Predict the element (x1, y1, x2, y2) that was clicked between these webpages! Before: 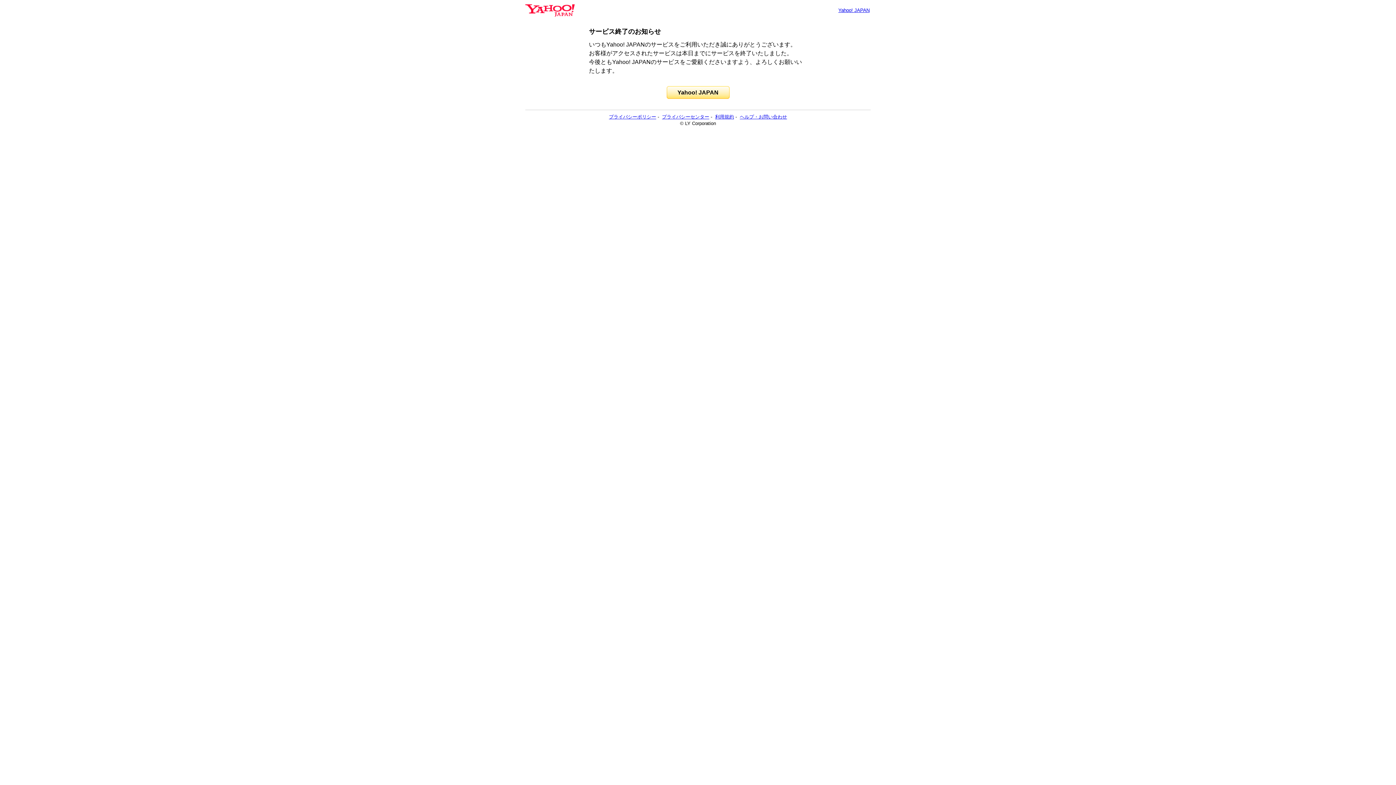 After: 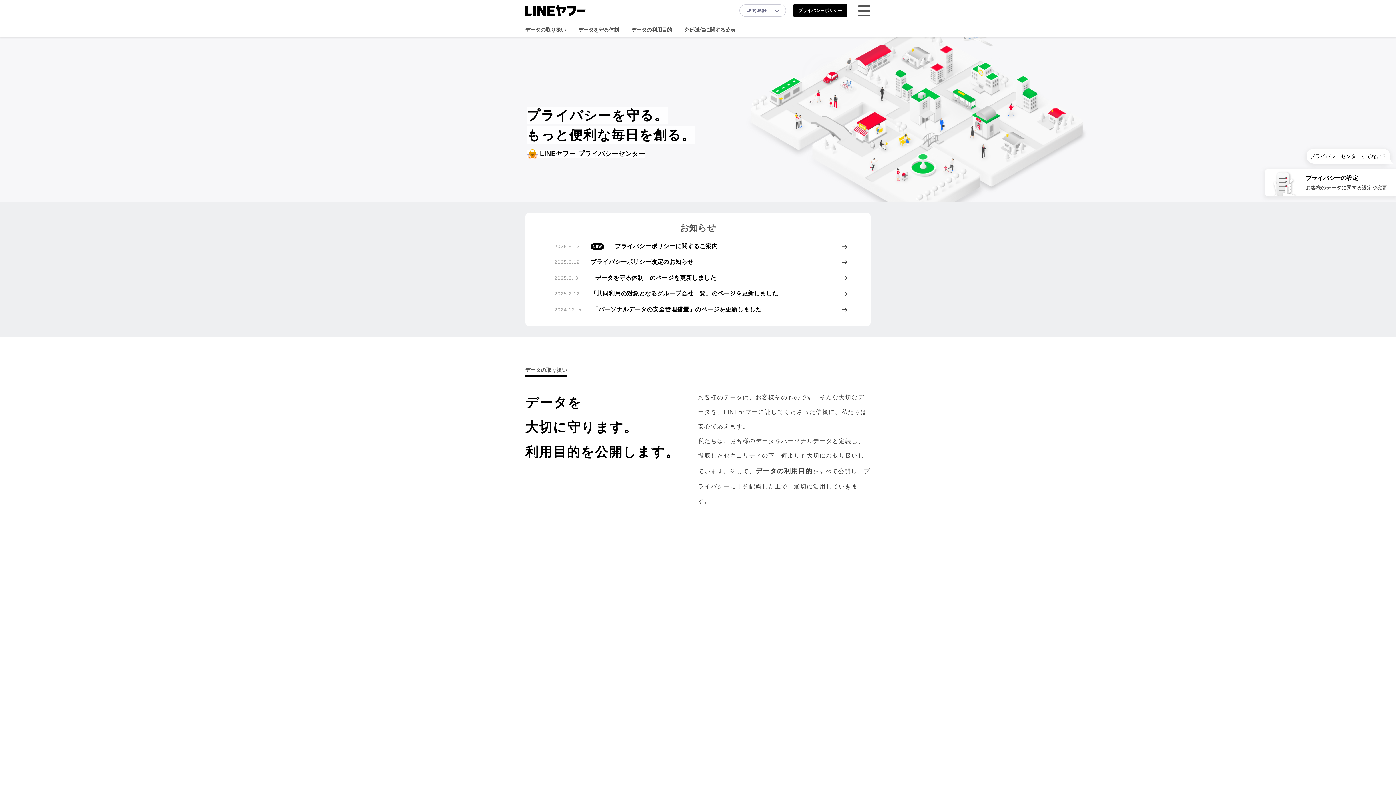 Action: label: プライバシーセンター bbox: (662, 114, 709, 119)